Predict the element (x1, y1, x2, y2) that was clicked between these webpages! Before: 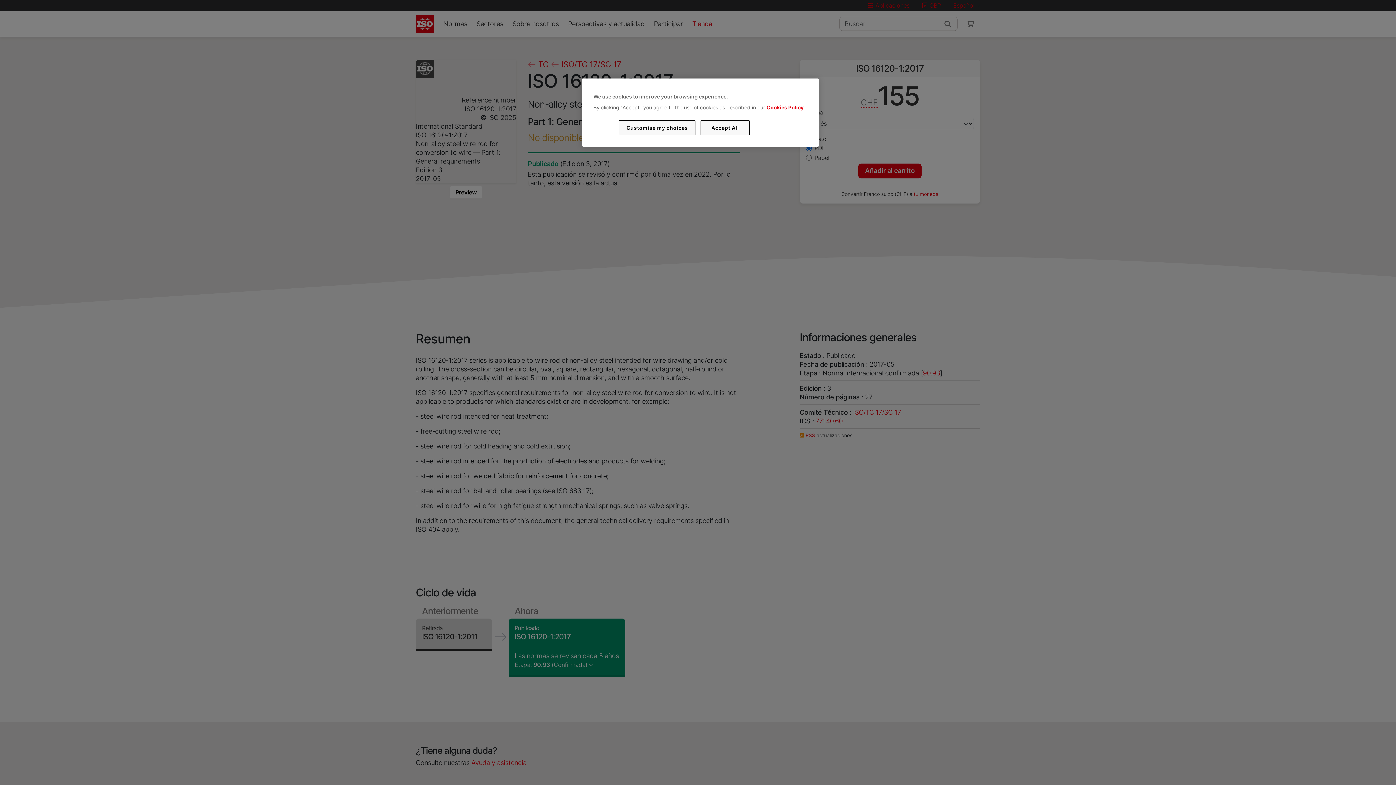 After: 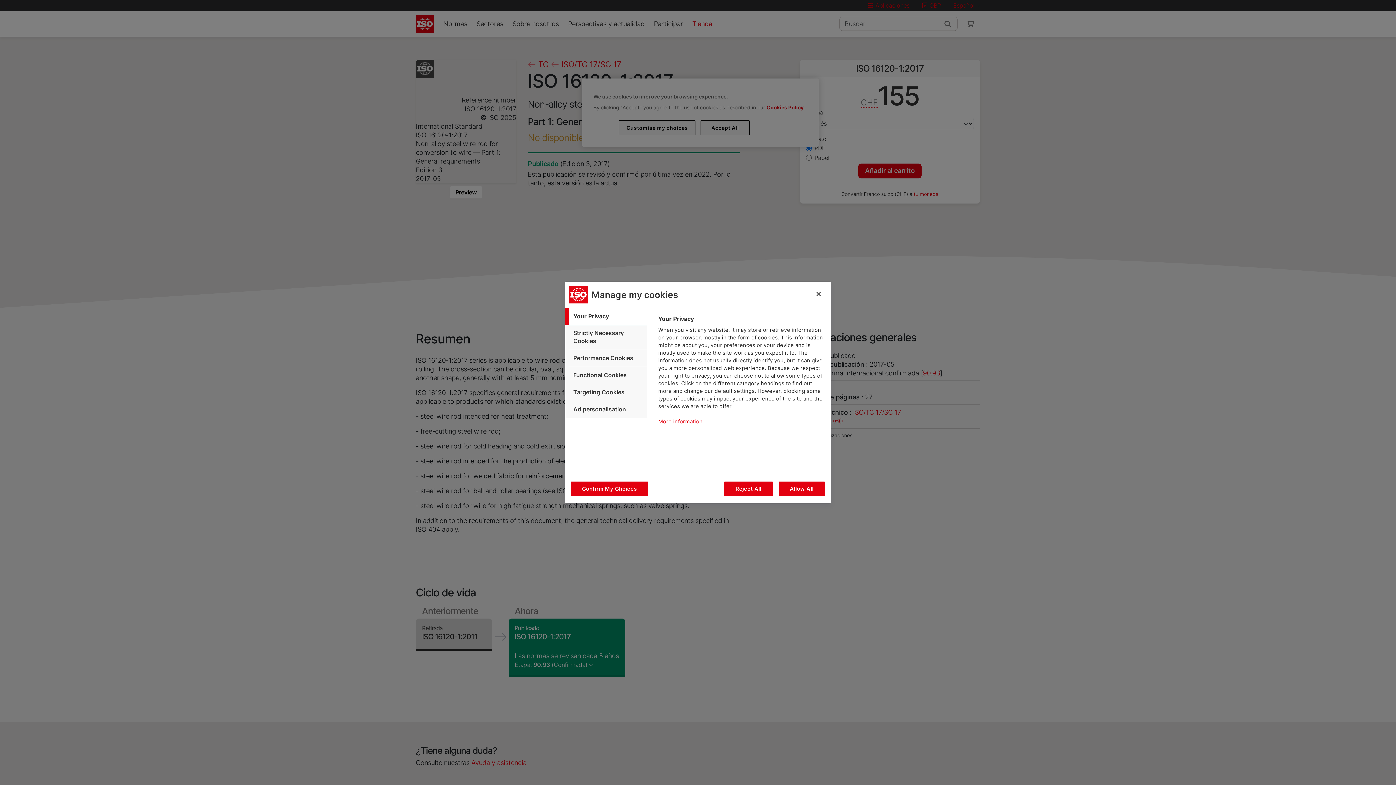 Action: bbox: (619, 120, 695, 135) label: Customise my choices